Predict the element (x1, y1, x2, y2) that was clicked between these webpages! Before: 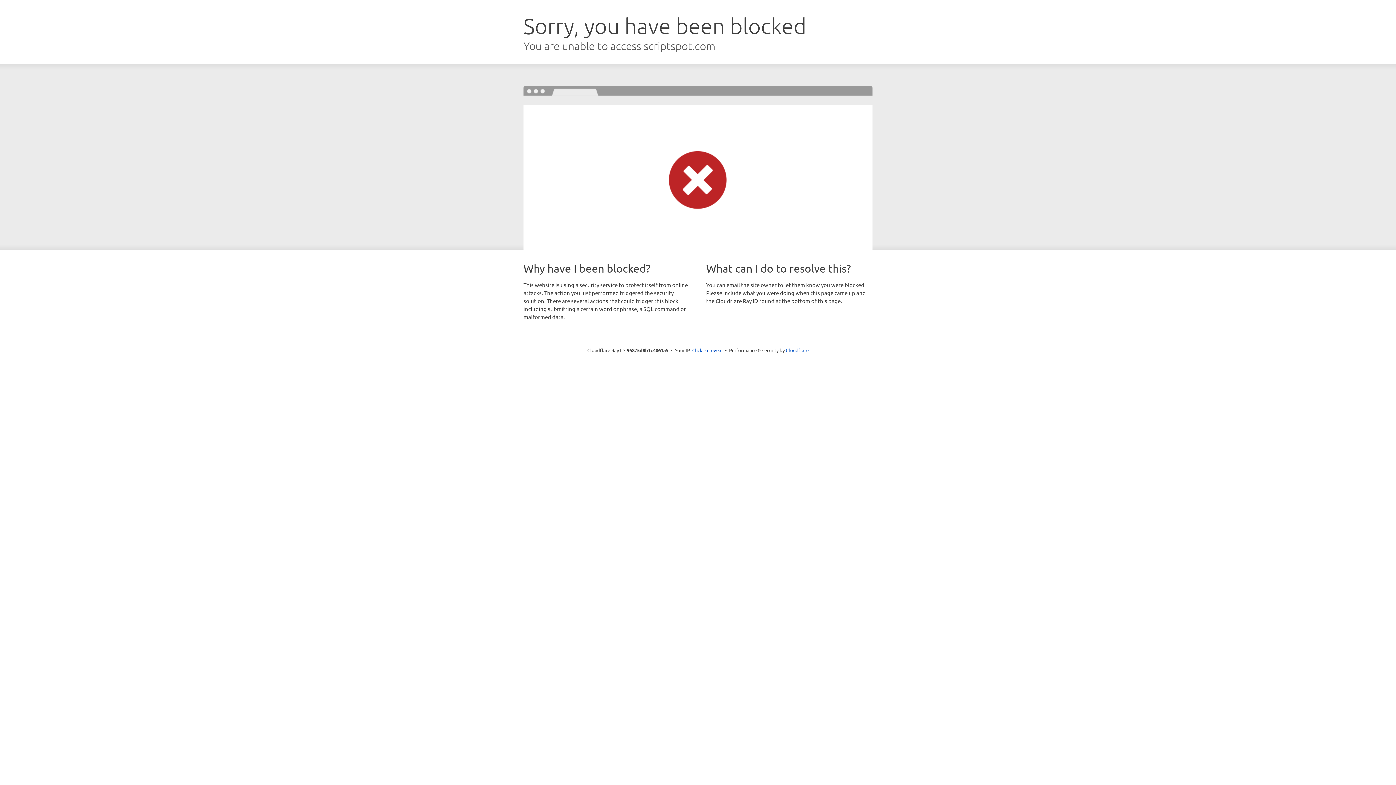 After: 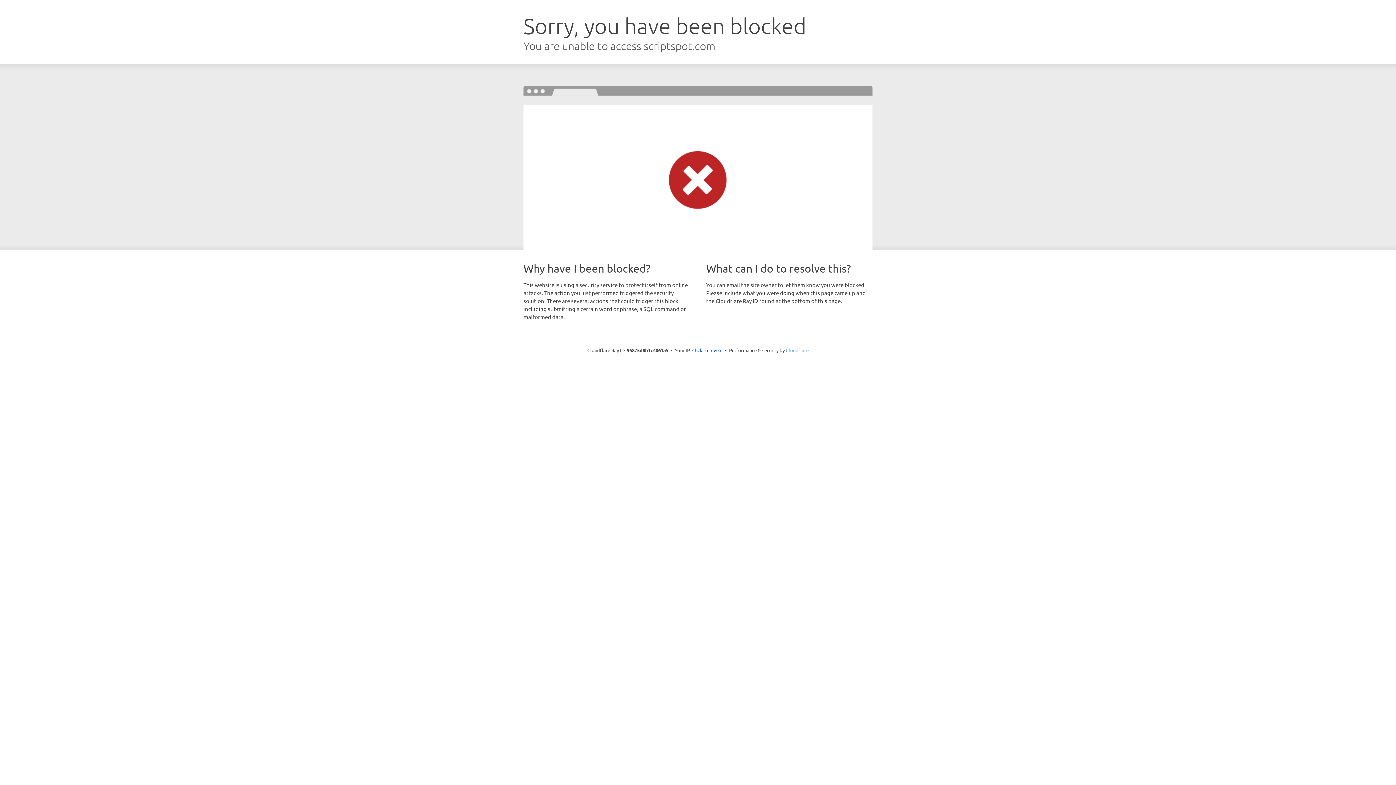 Action: label: Cloudflare bbox: (786, 347, 808, 353)